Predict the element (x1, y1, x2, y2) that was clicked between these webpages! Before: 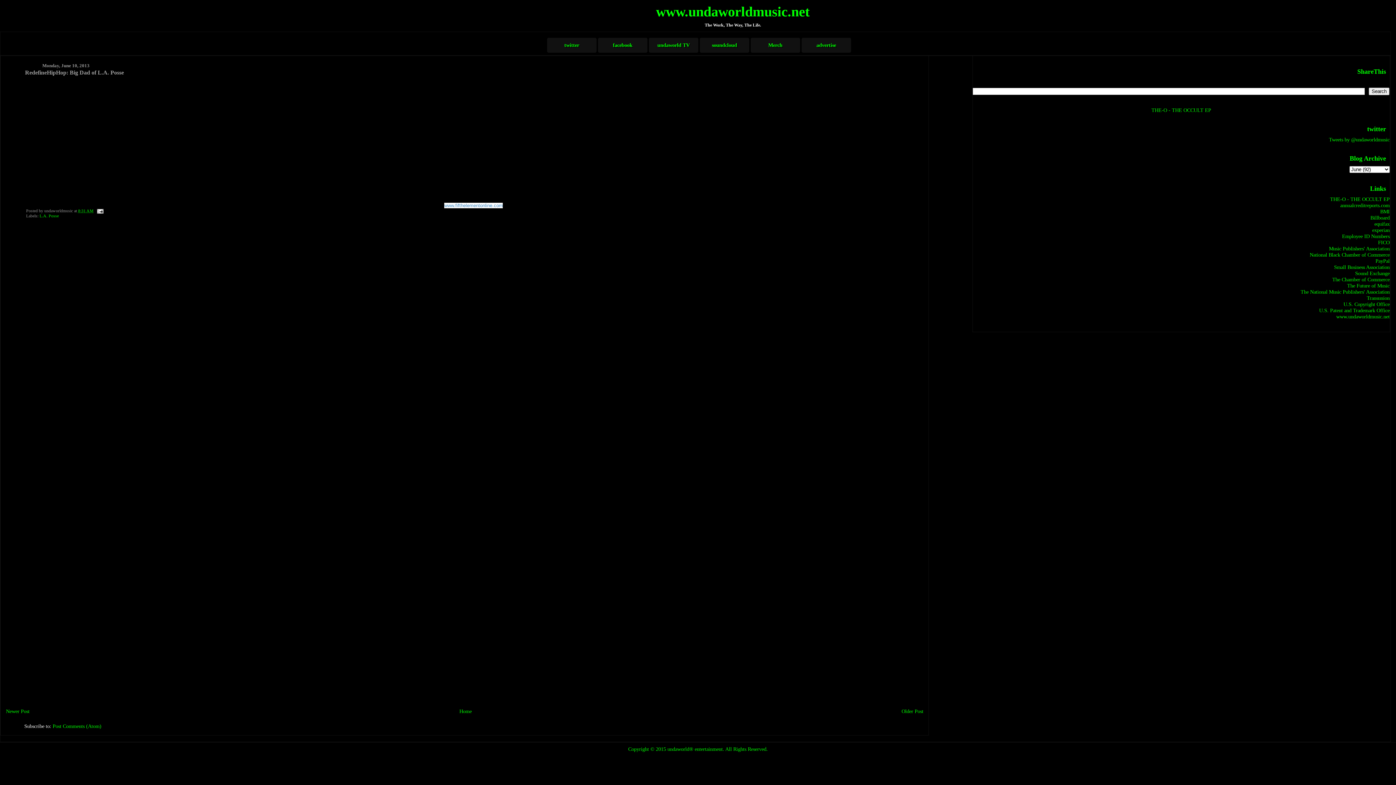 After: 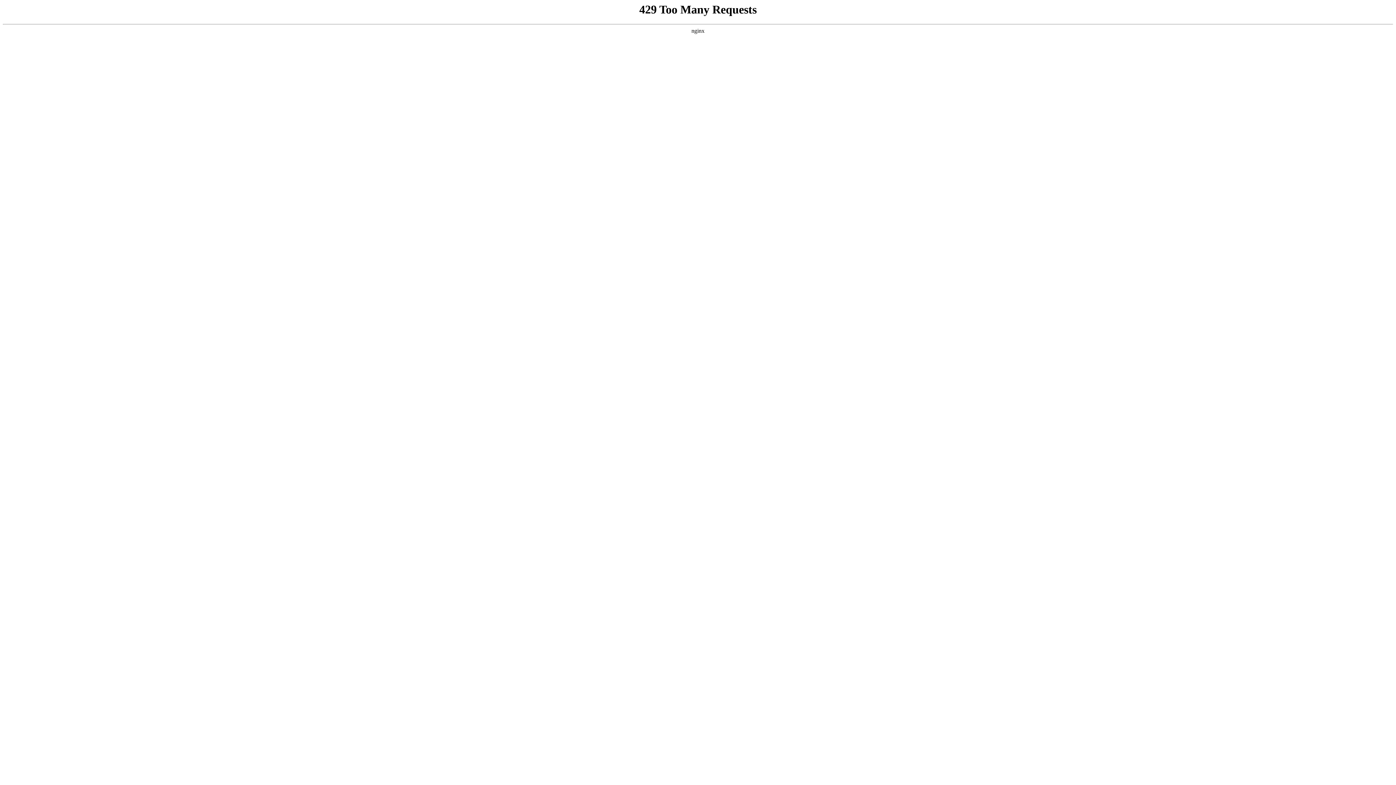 Action: label: Billboard bbox: (1370, 215, 1390, 220)